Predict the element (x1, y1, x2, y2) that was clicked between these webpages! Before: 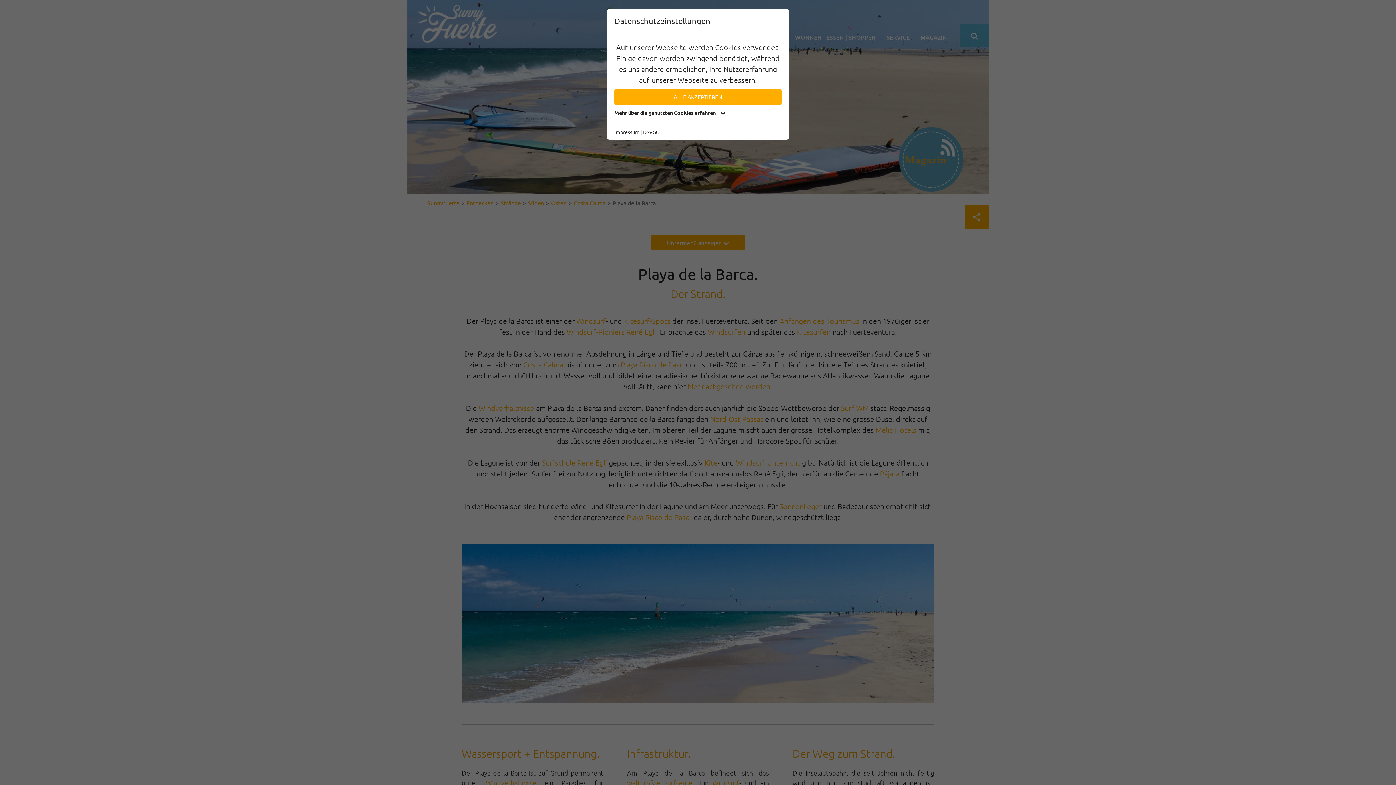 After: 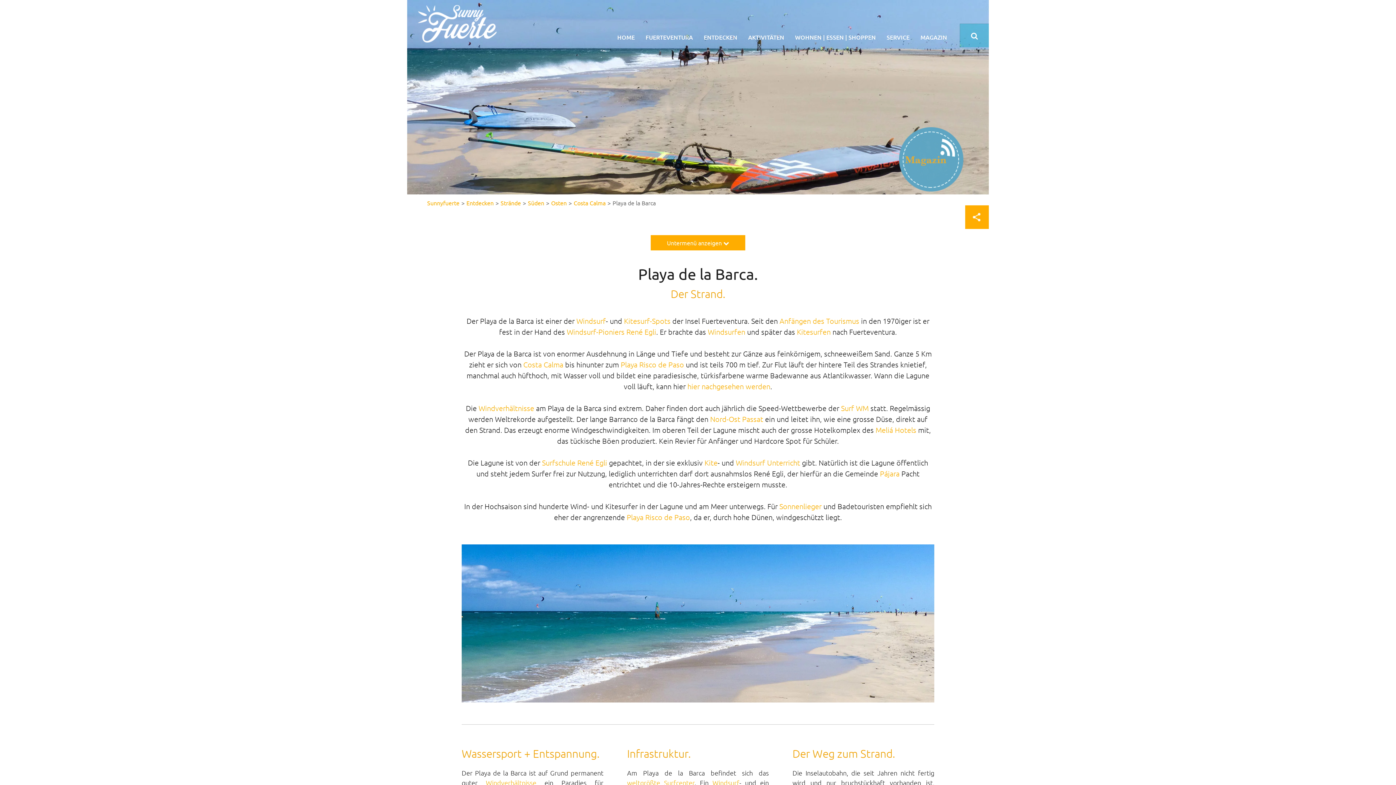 Action: label: ALLE AKZEPTIEREN bbox: (614, 89, 781, 105)